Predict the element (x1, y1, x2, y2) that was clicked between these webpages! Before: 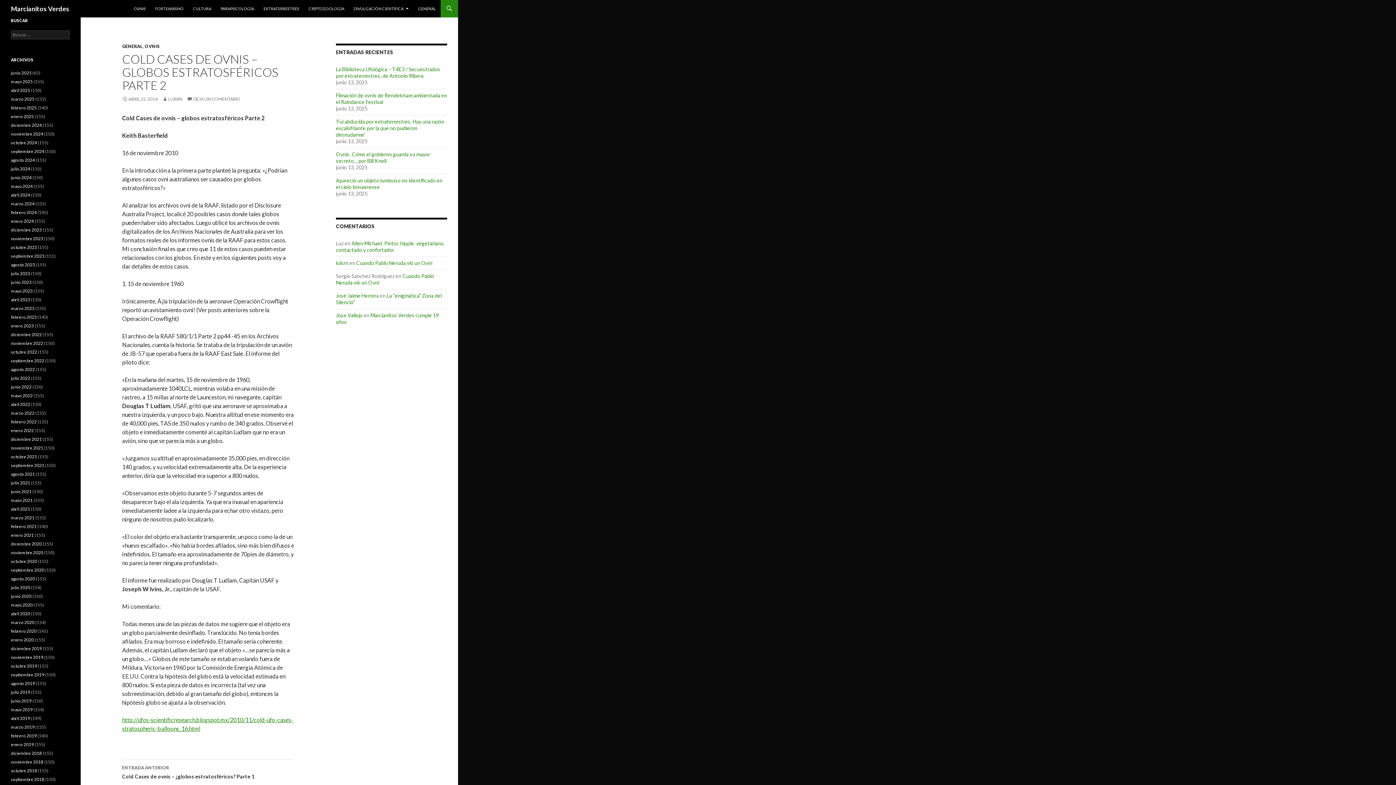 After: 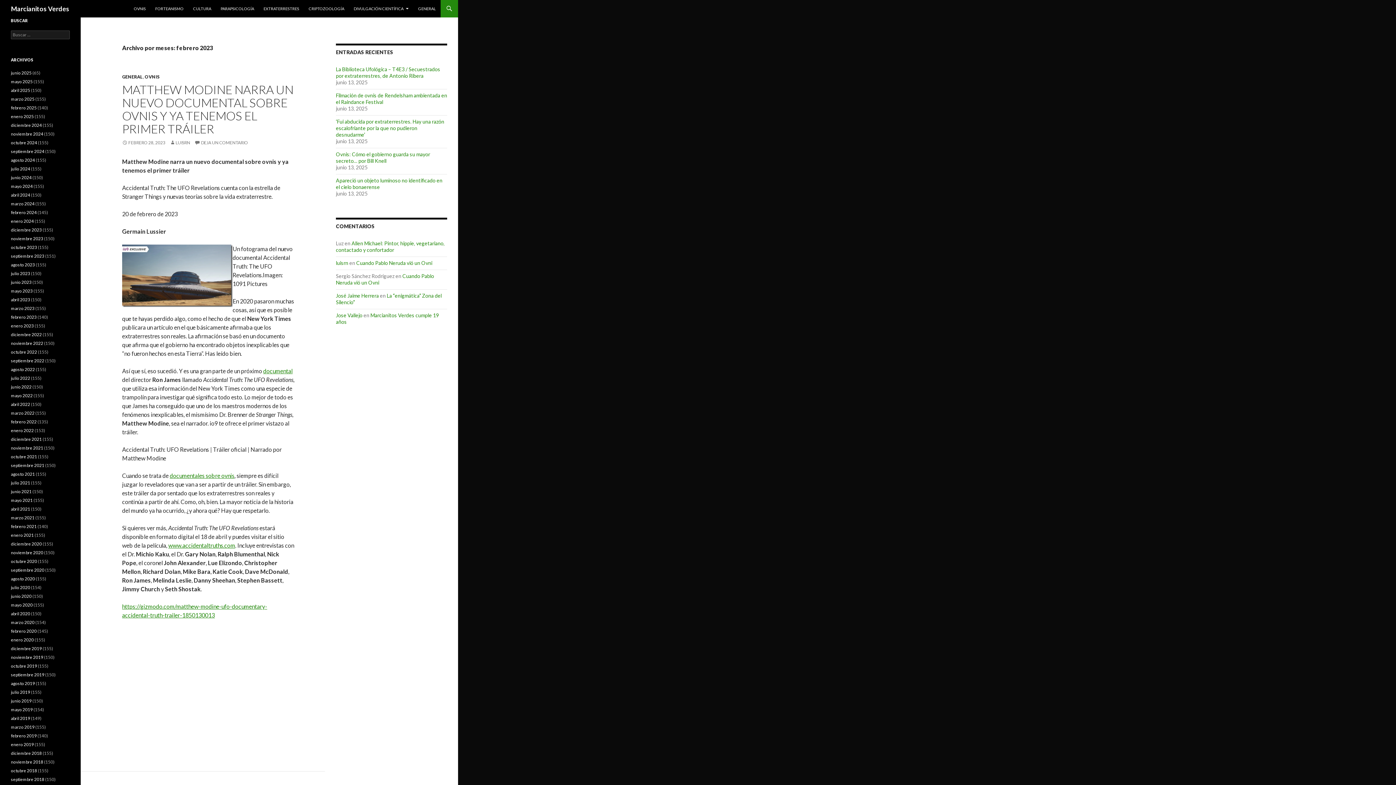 Action: bbox: (10, 314, 36, 320) label: febrero 2023